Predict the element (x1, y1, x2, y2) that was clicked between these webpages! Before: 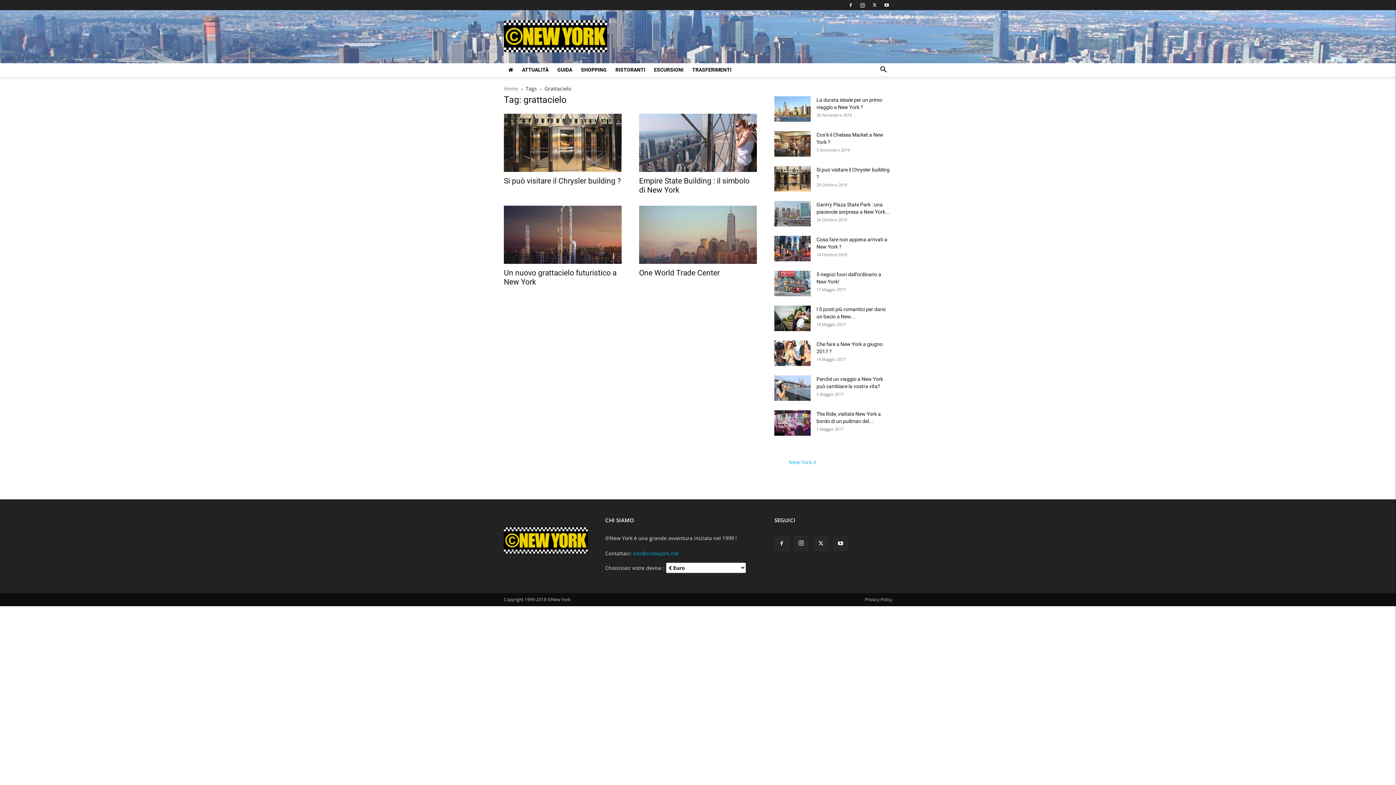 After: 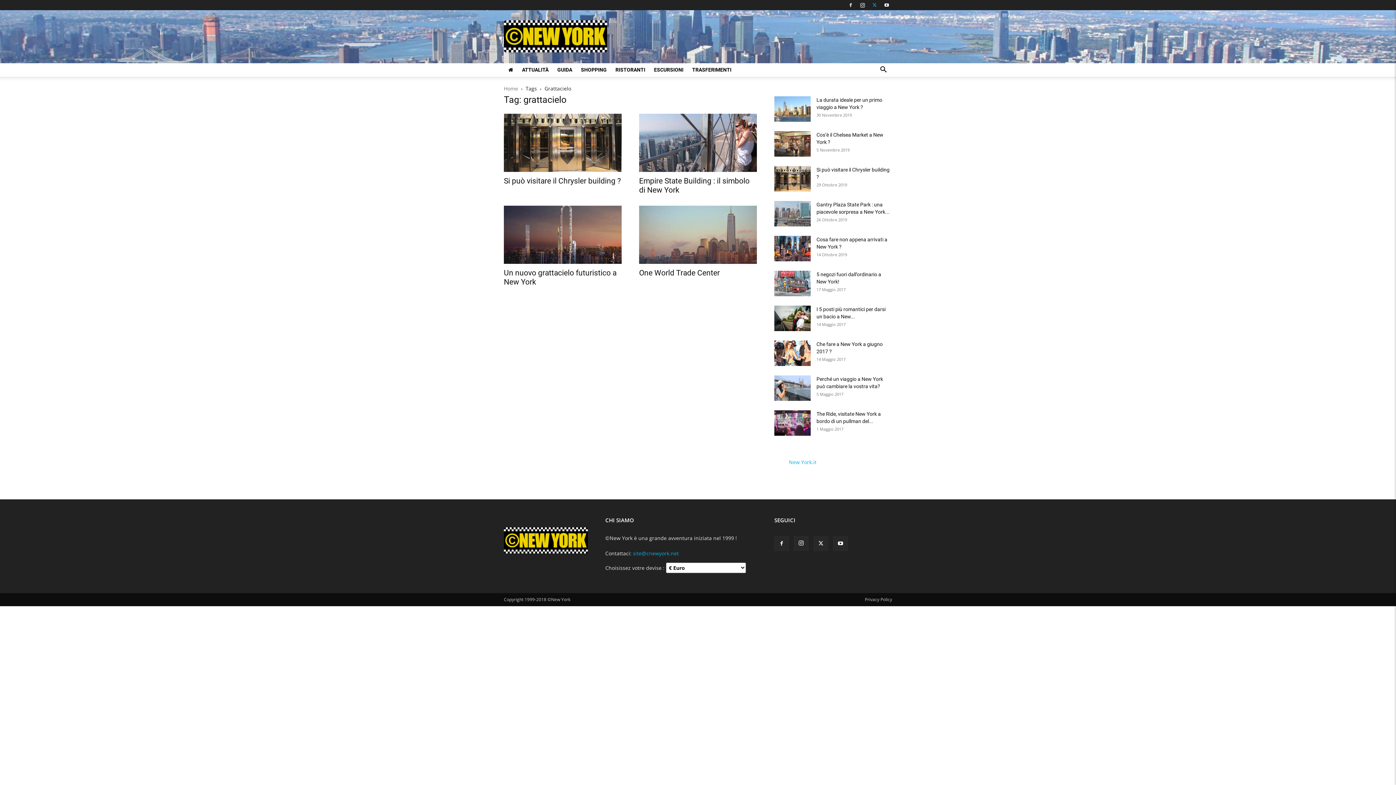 Action: bbox: (869, 0, 880, 10)